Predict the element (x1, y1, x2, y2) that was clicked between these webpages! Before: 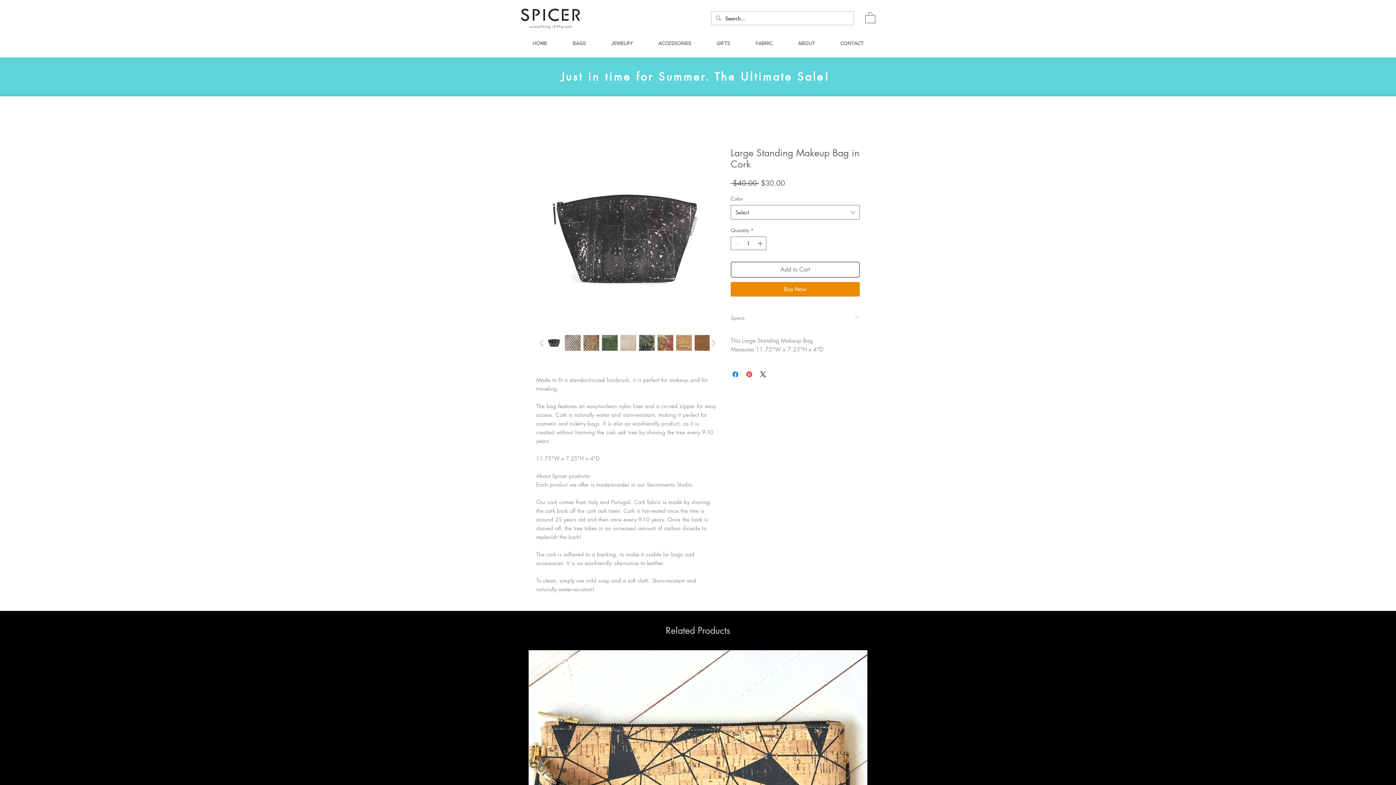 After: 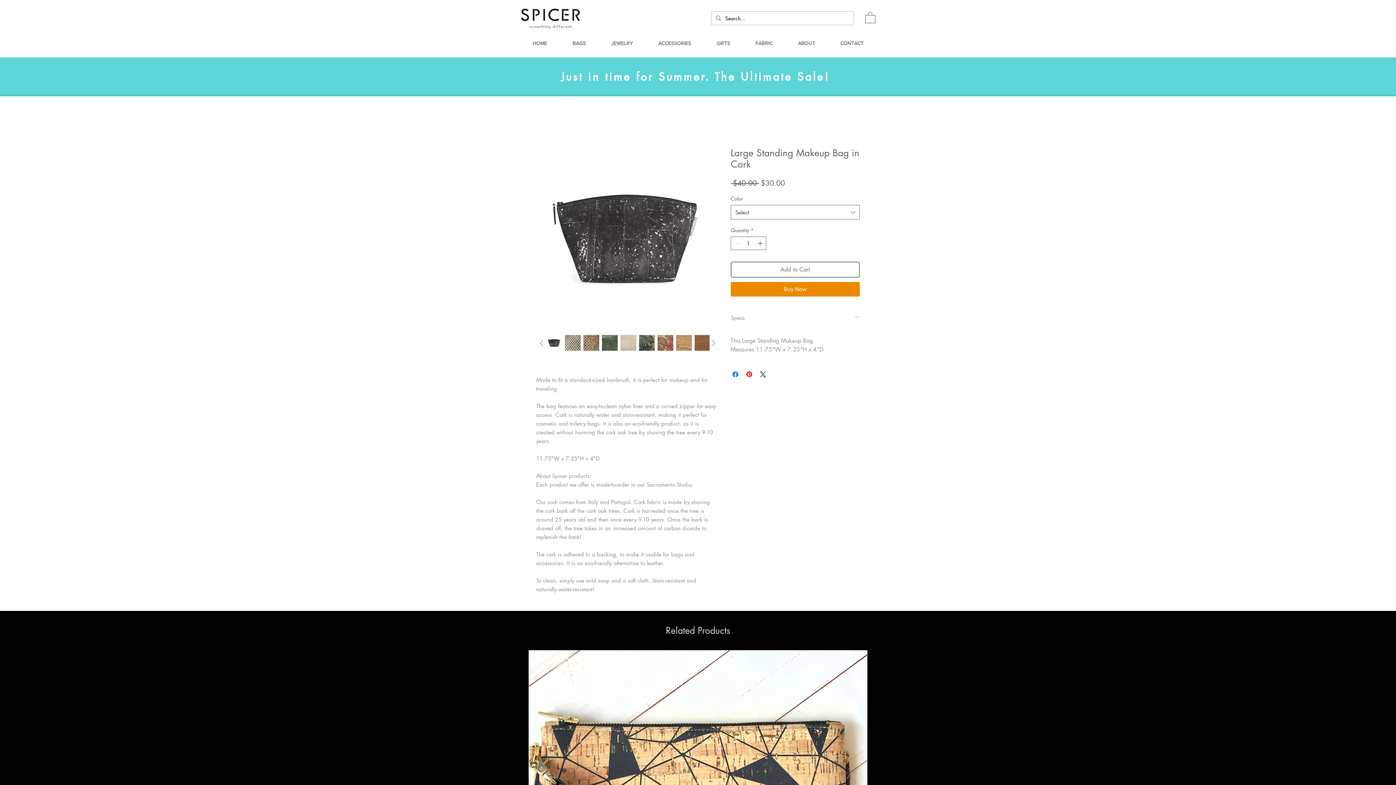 Action: bbox: (546, 335, 562, 351)